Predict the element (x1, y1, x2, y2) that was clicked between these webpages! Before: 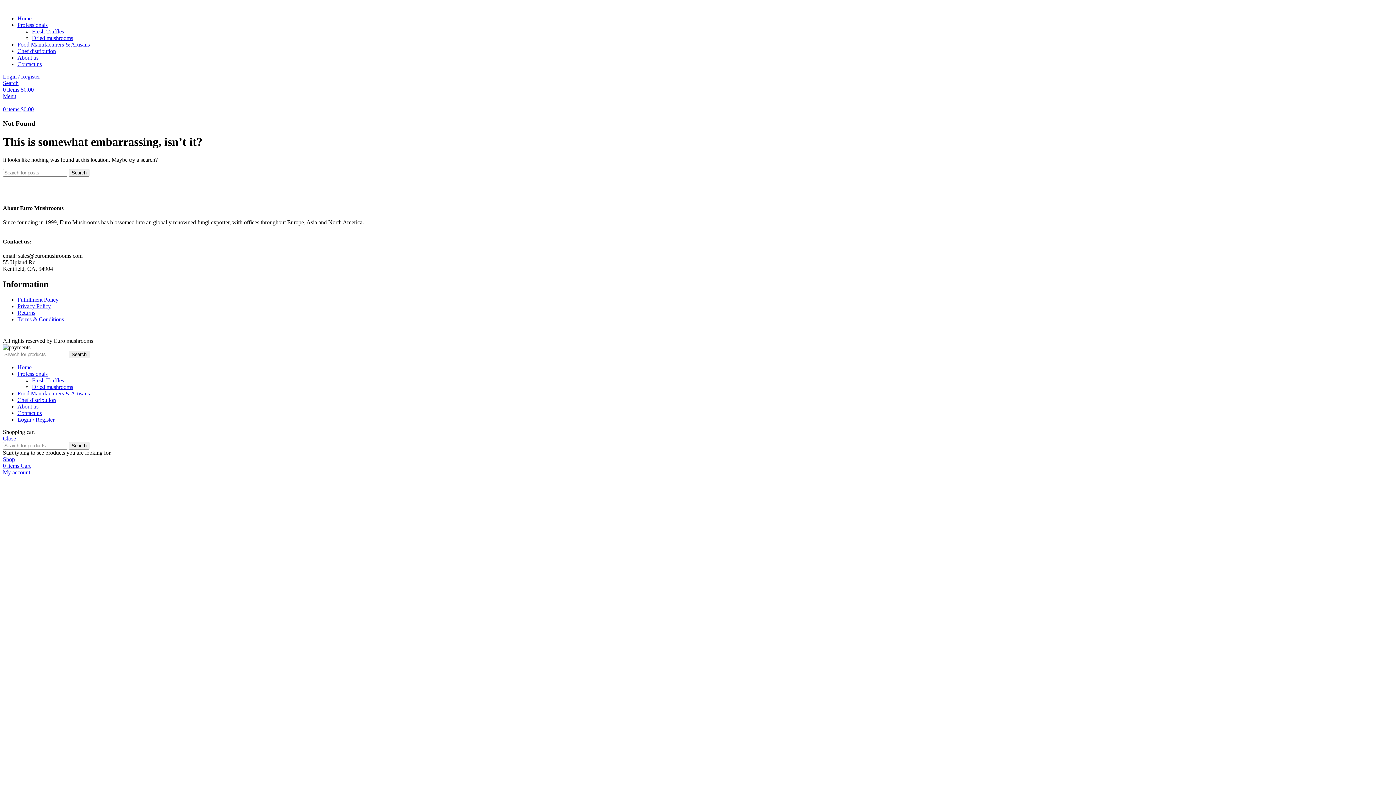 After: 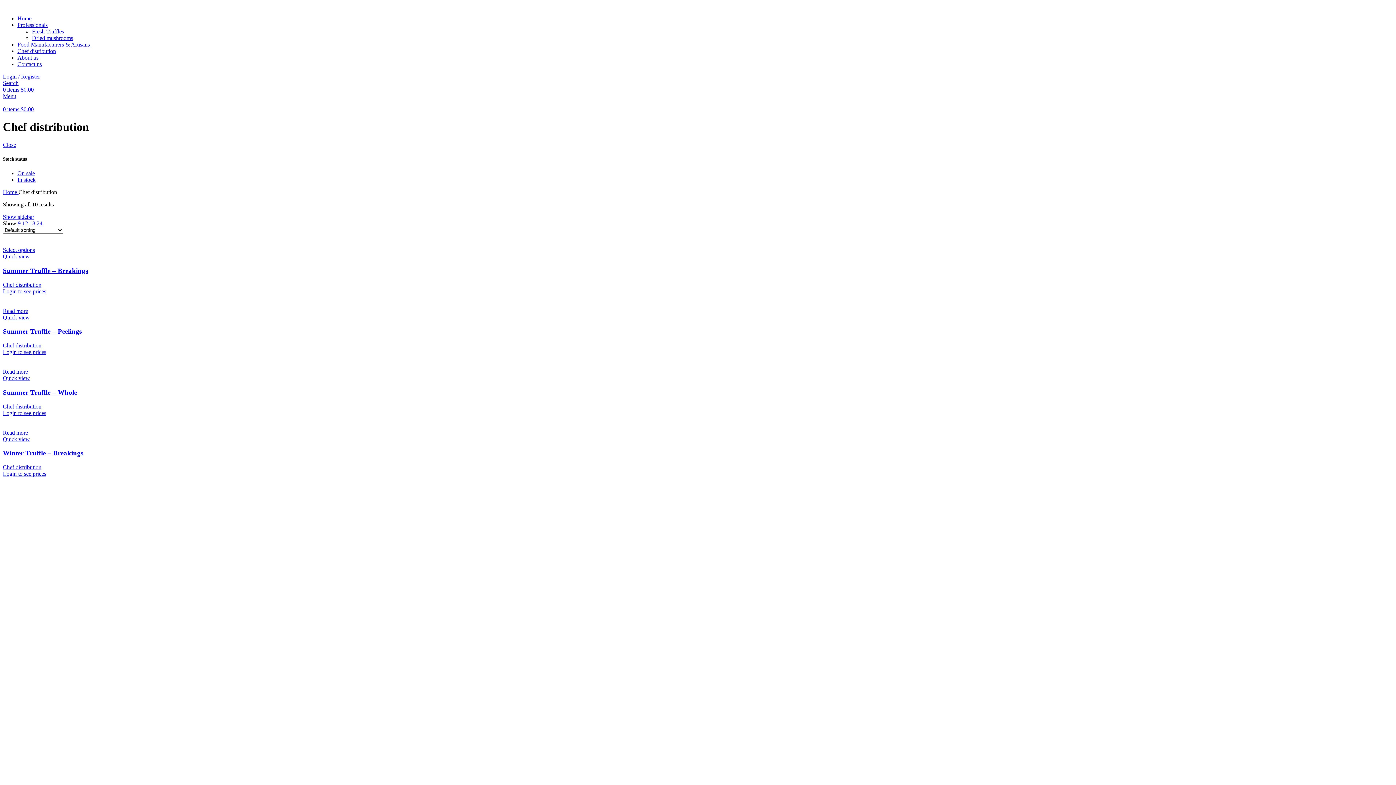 Action: bbox: (17, 397, 56, 403) label: Chef distribution